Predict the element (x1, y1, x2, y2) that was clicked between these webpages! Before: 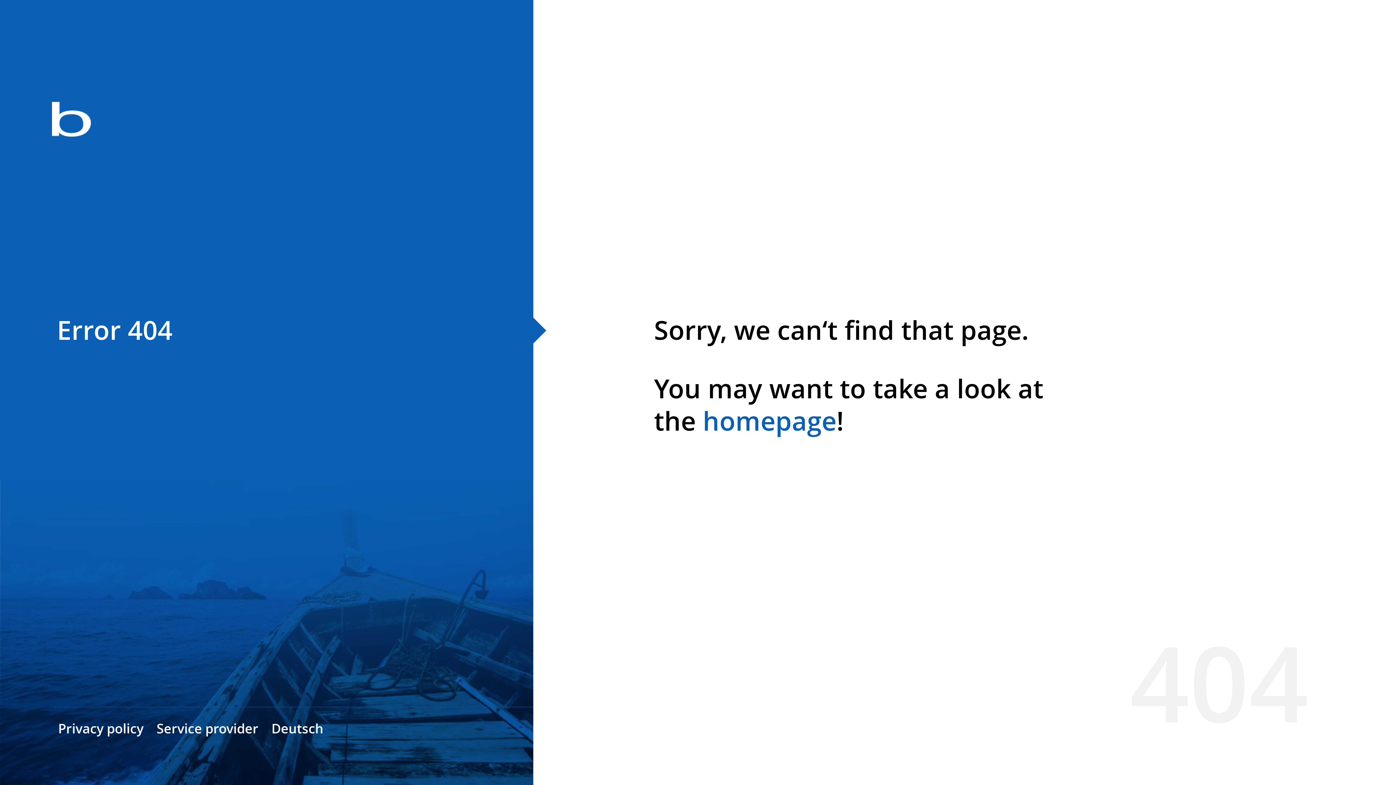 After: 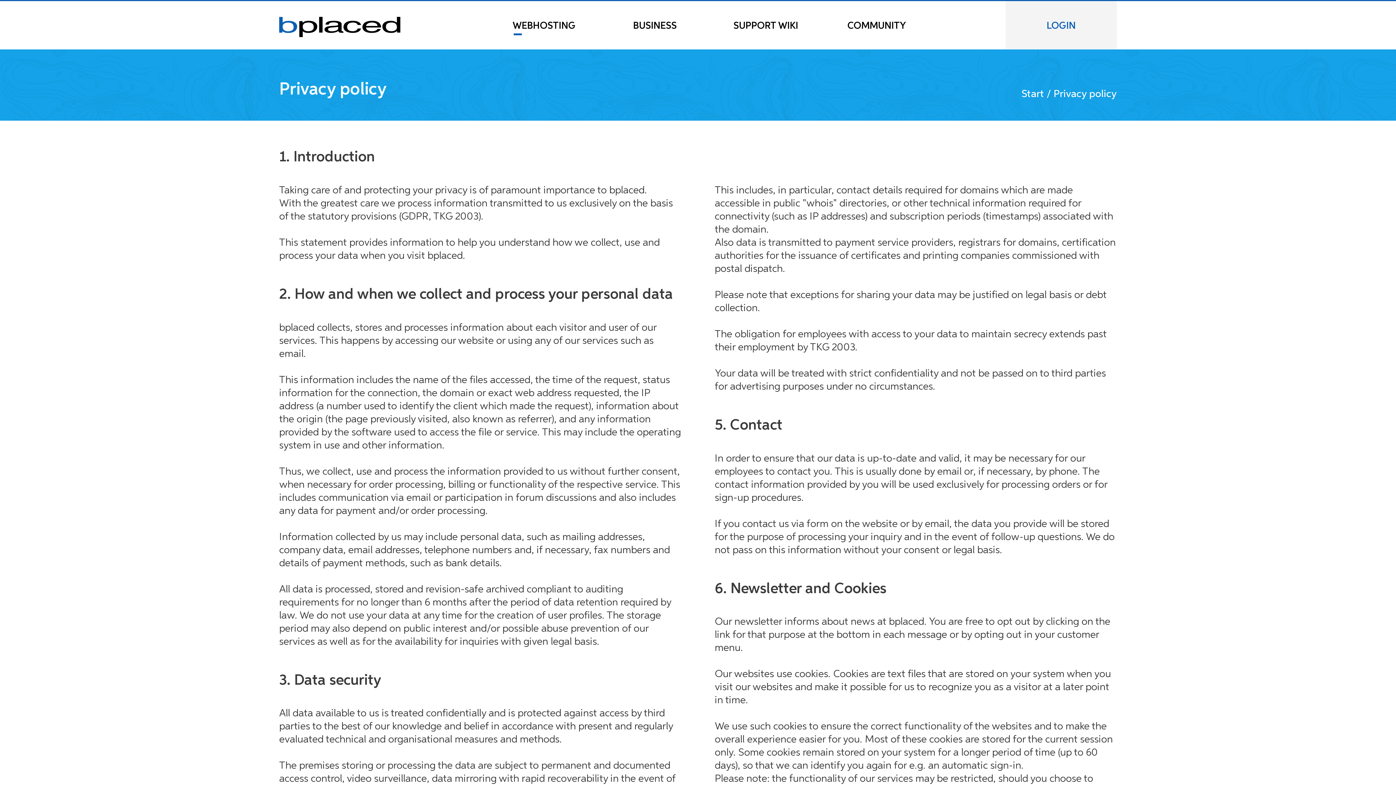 Action: bbox: (58, 720, 143, 737) label: Privacy policy